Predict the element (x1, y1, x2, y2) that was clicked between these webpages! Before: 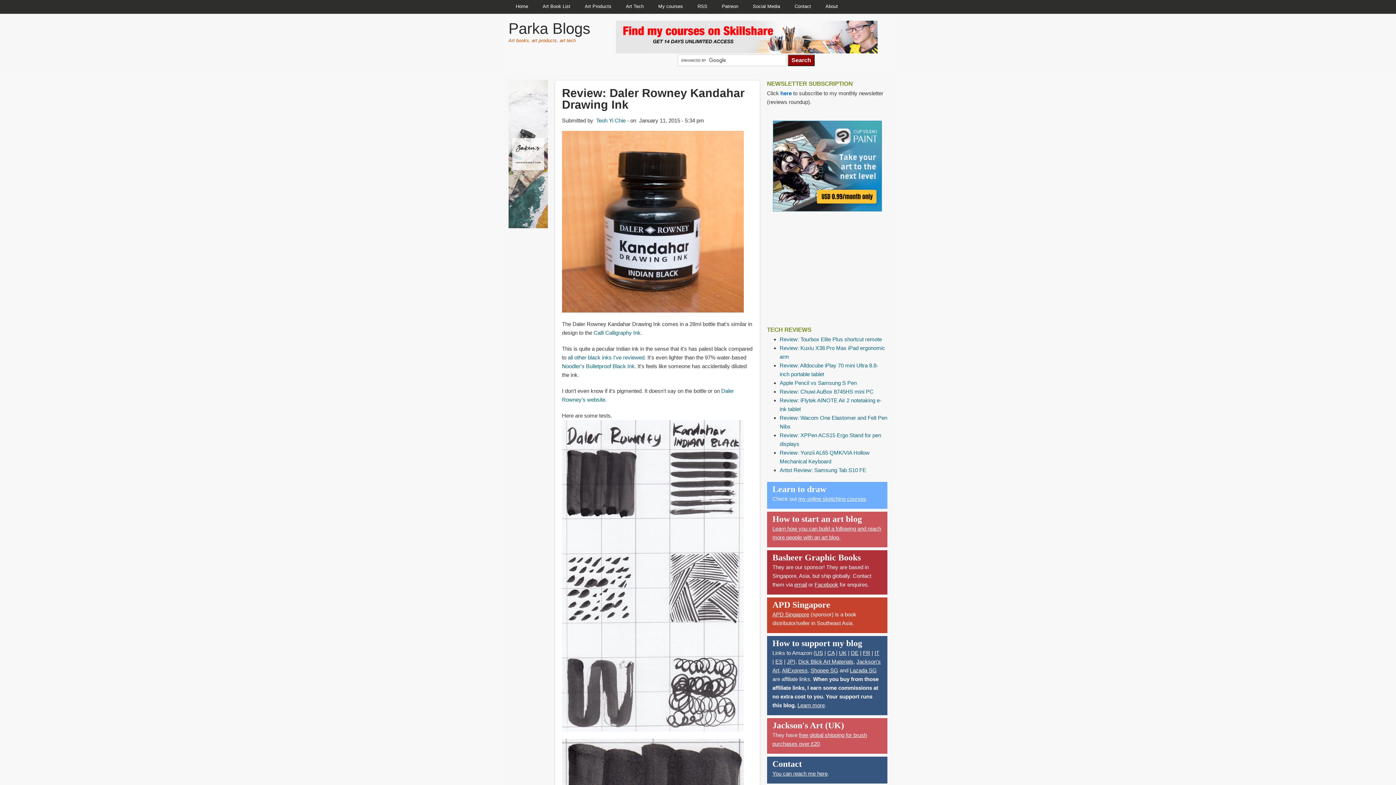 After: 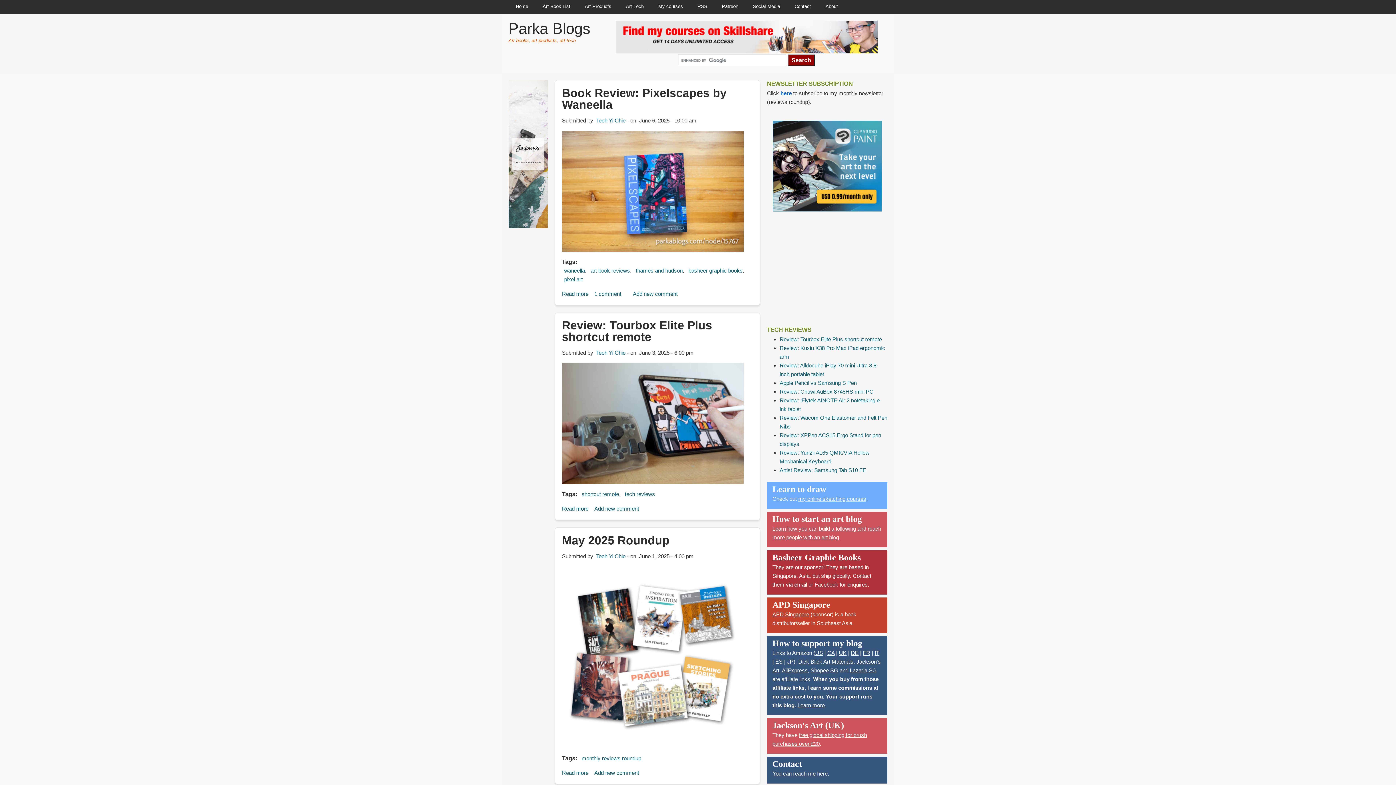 Action: label: Parka Blogs bbox: (508, 19, 590, 37)